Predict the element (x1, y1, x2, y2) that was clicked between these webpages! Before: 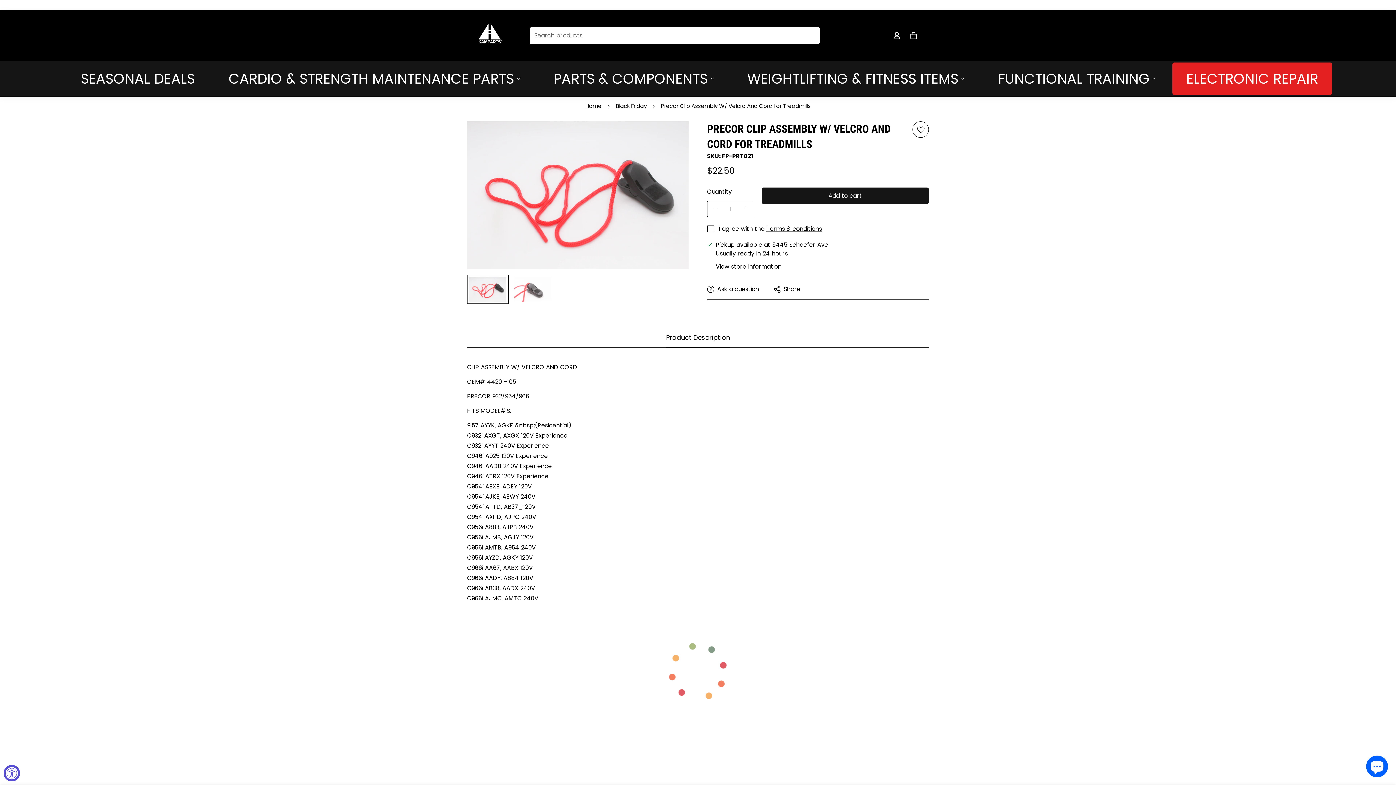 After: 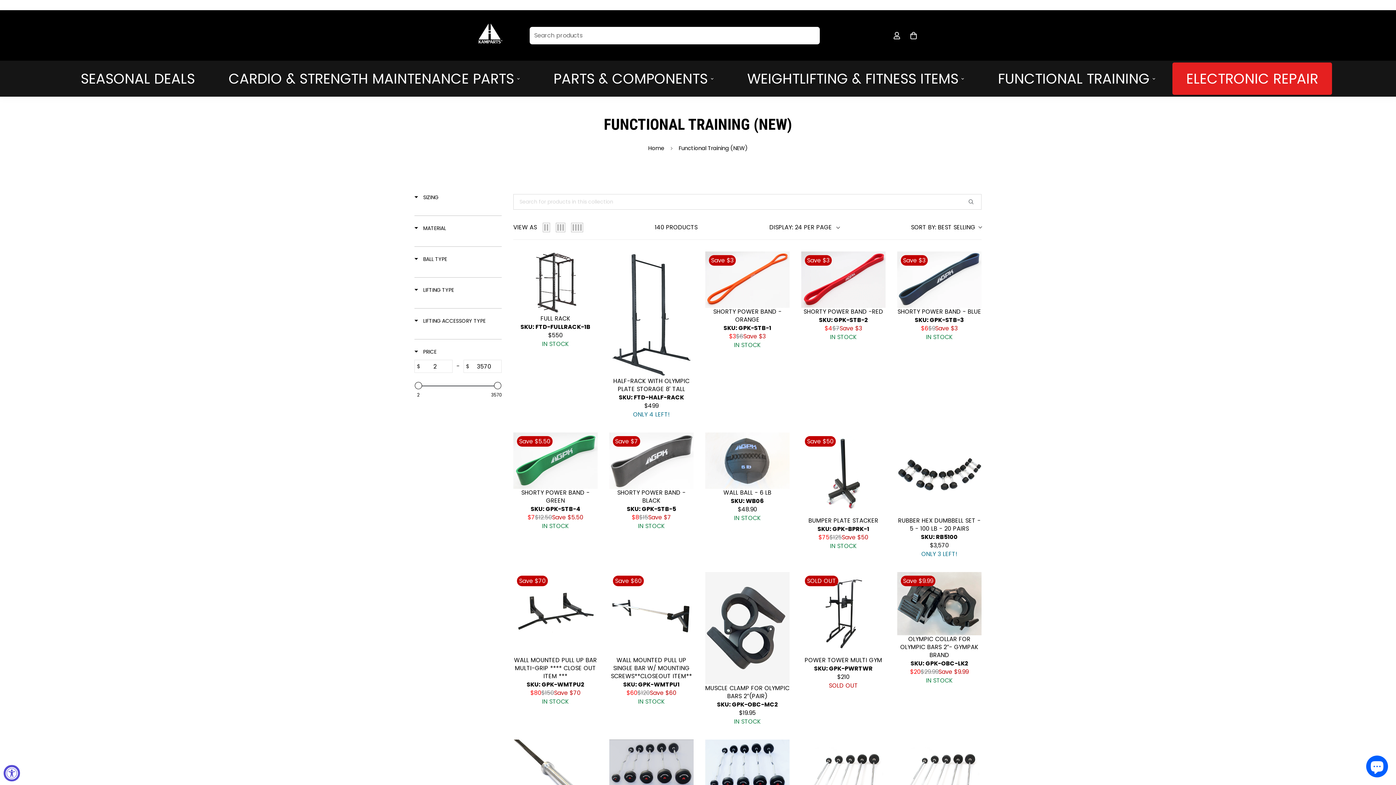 Action: label: FUNCTIONAL TRAINING bbox: (984, 62, 1169, 95)